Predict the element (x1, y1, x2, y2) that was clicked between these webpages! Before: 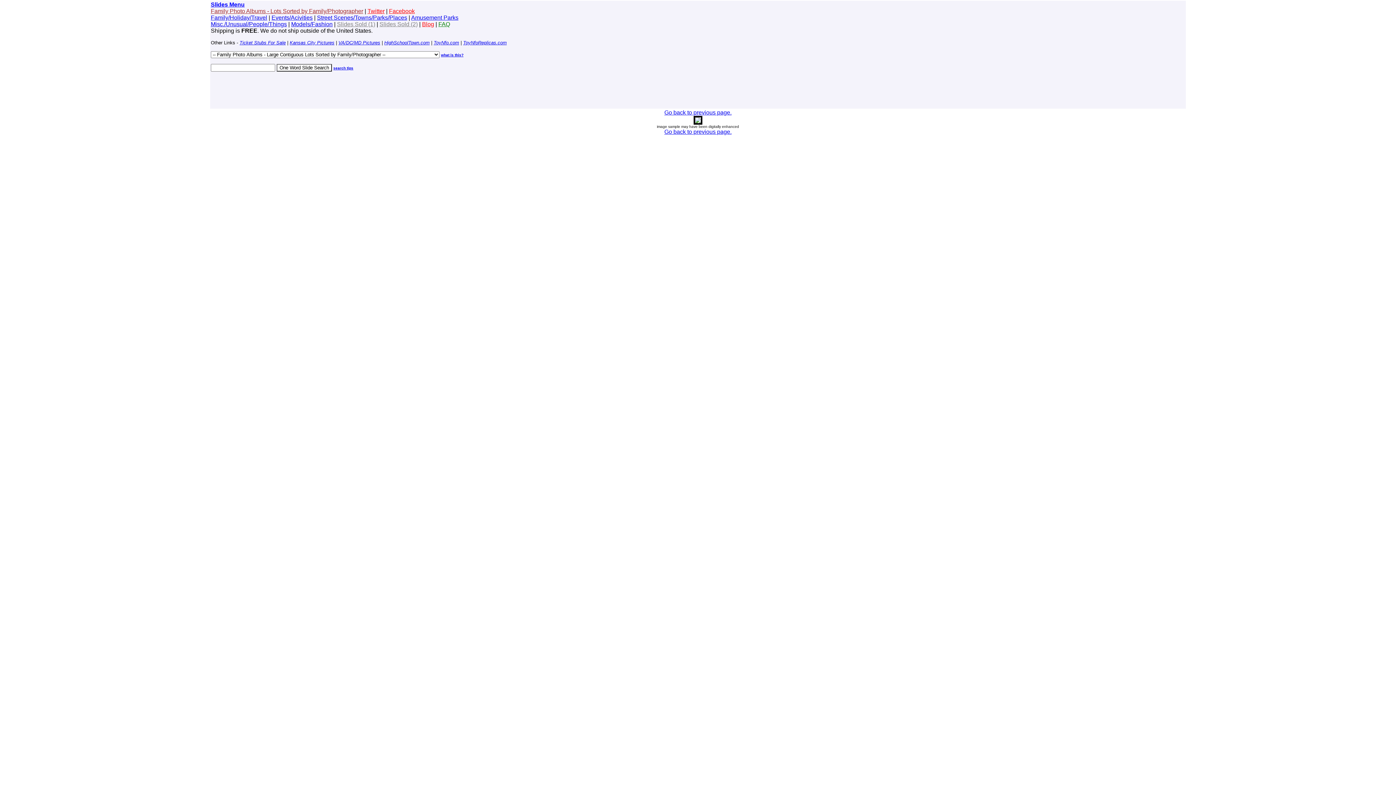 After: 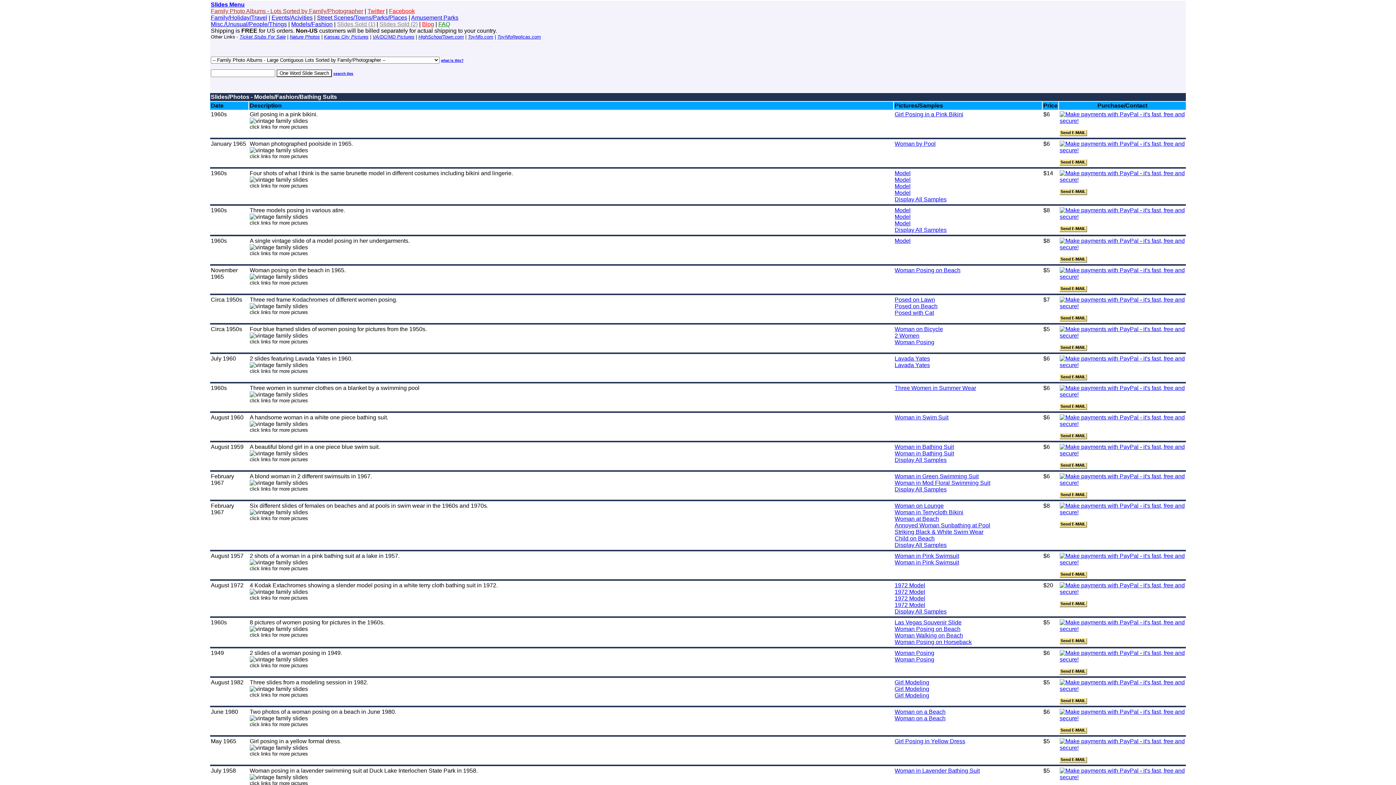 Action: bbox: (291, 21, 332, 27) label: Models/Fashion